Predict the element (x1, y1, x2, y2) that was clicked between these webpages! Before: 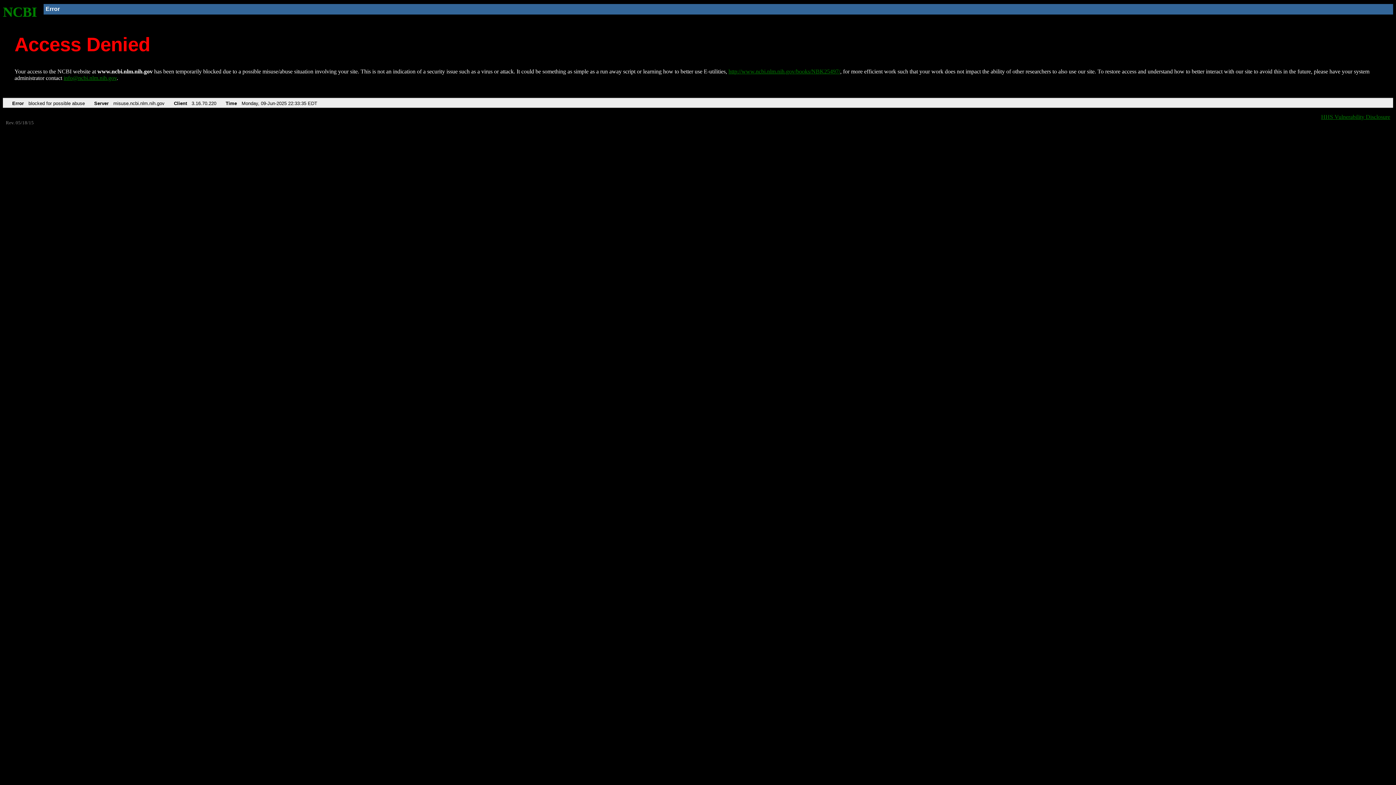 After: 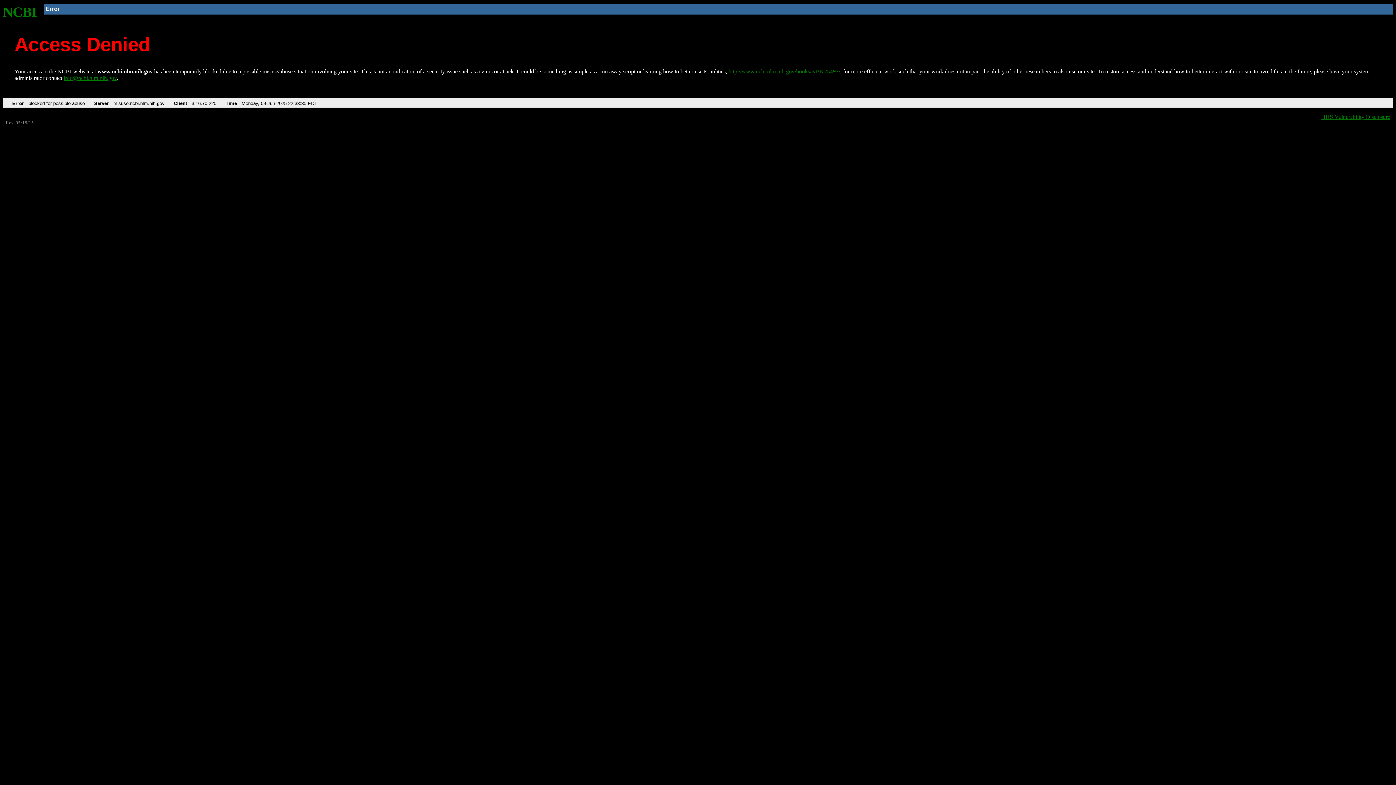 Action: bbox: (63, 75, 116, 81) label: info@ncbi.nlm.nih.gov